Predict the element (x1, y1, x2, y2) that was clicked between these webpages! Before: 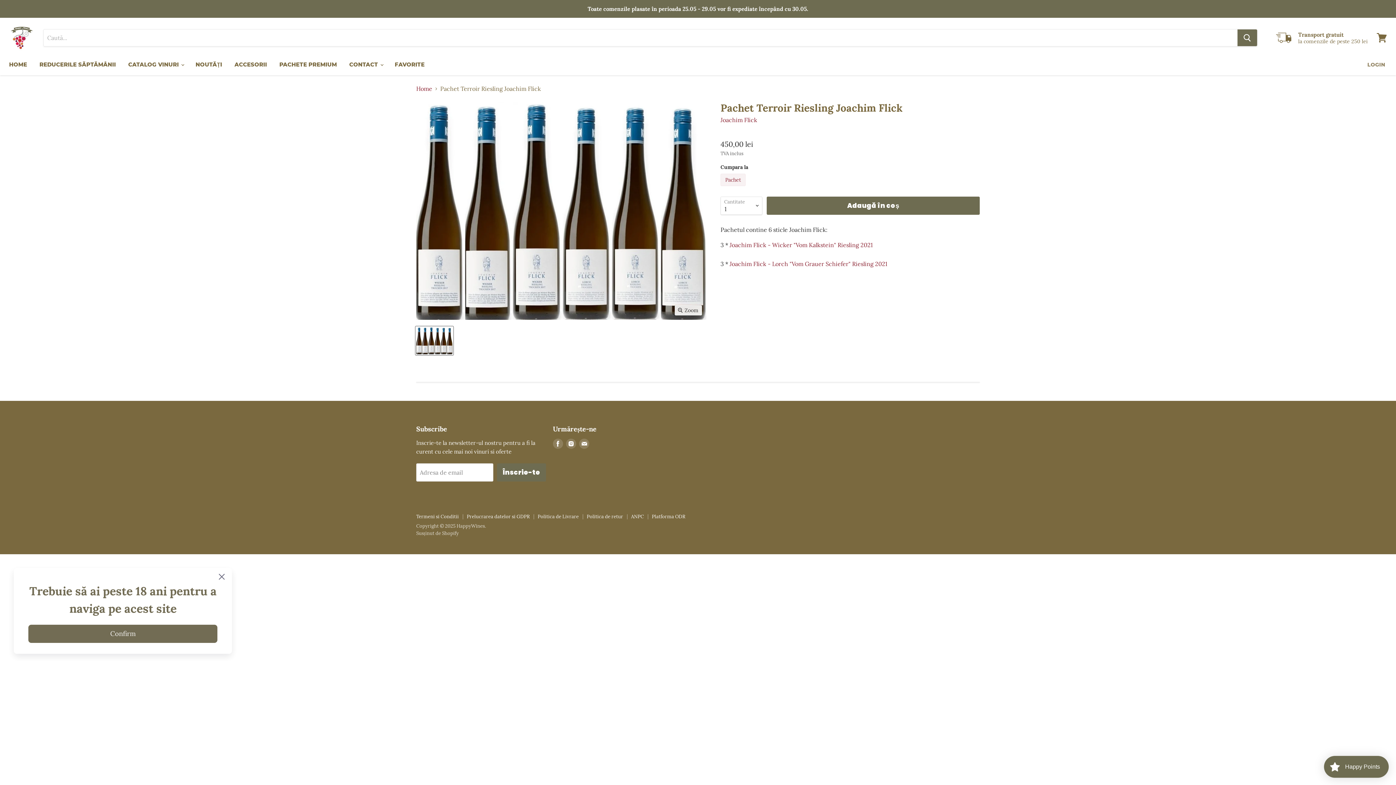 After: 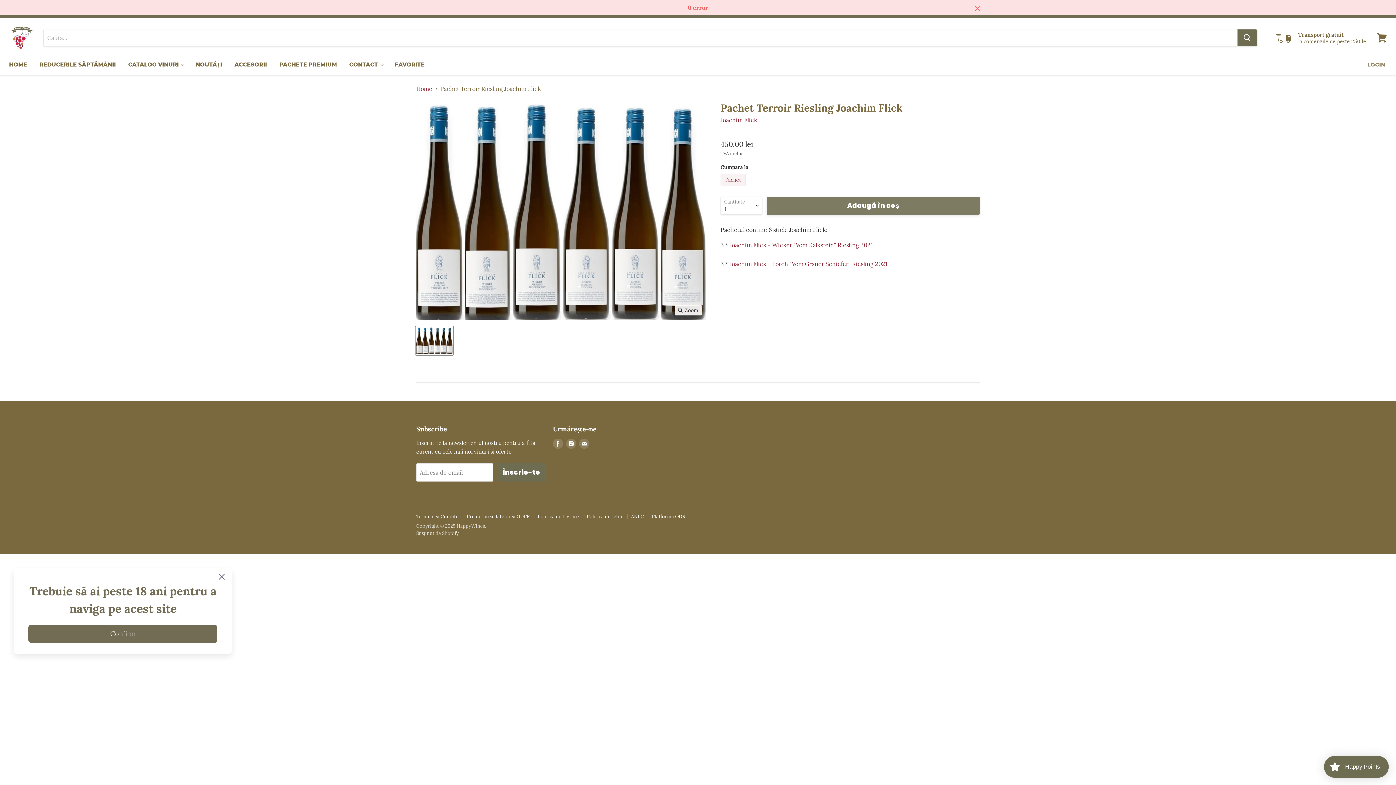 Action: label: Adaugă în coș bbox: (766, 196, 980, 214)